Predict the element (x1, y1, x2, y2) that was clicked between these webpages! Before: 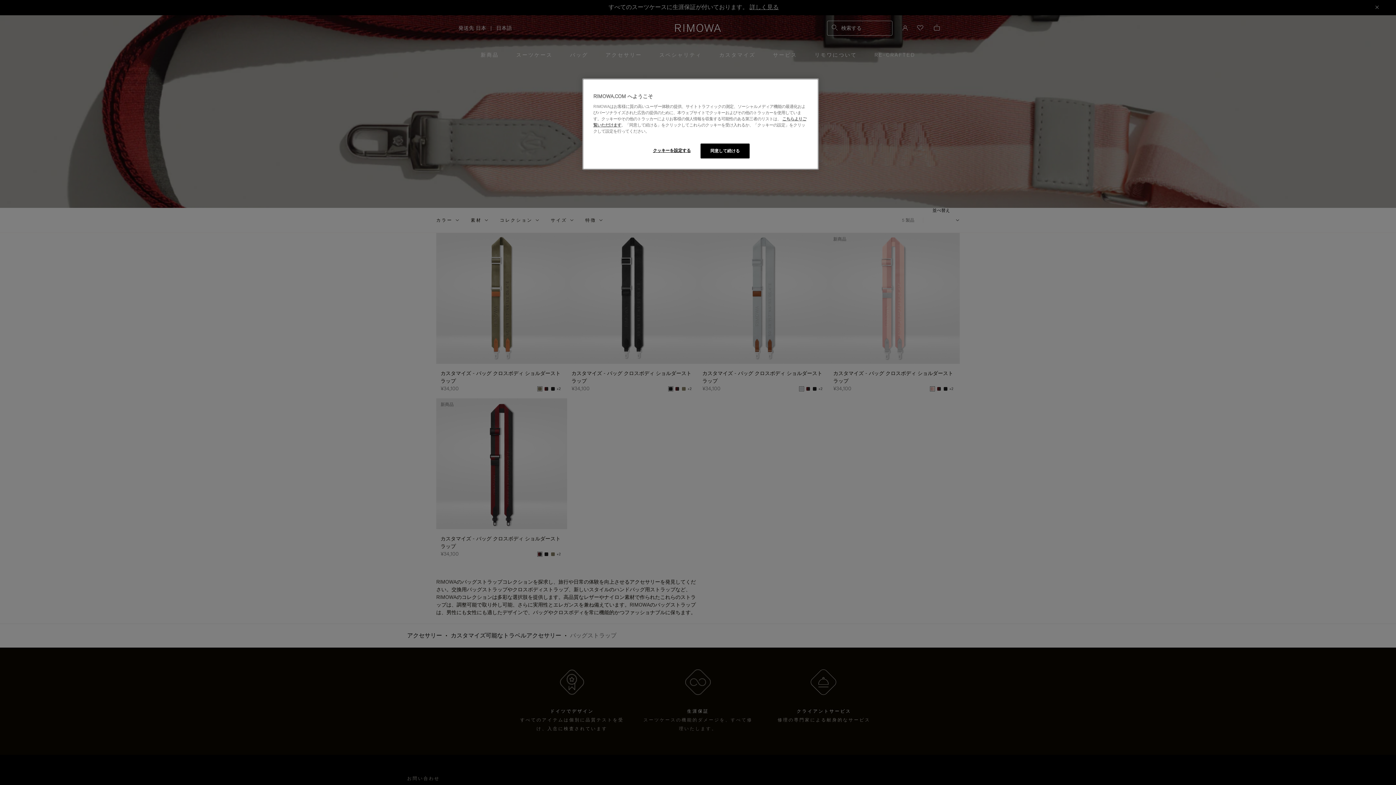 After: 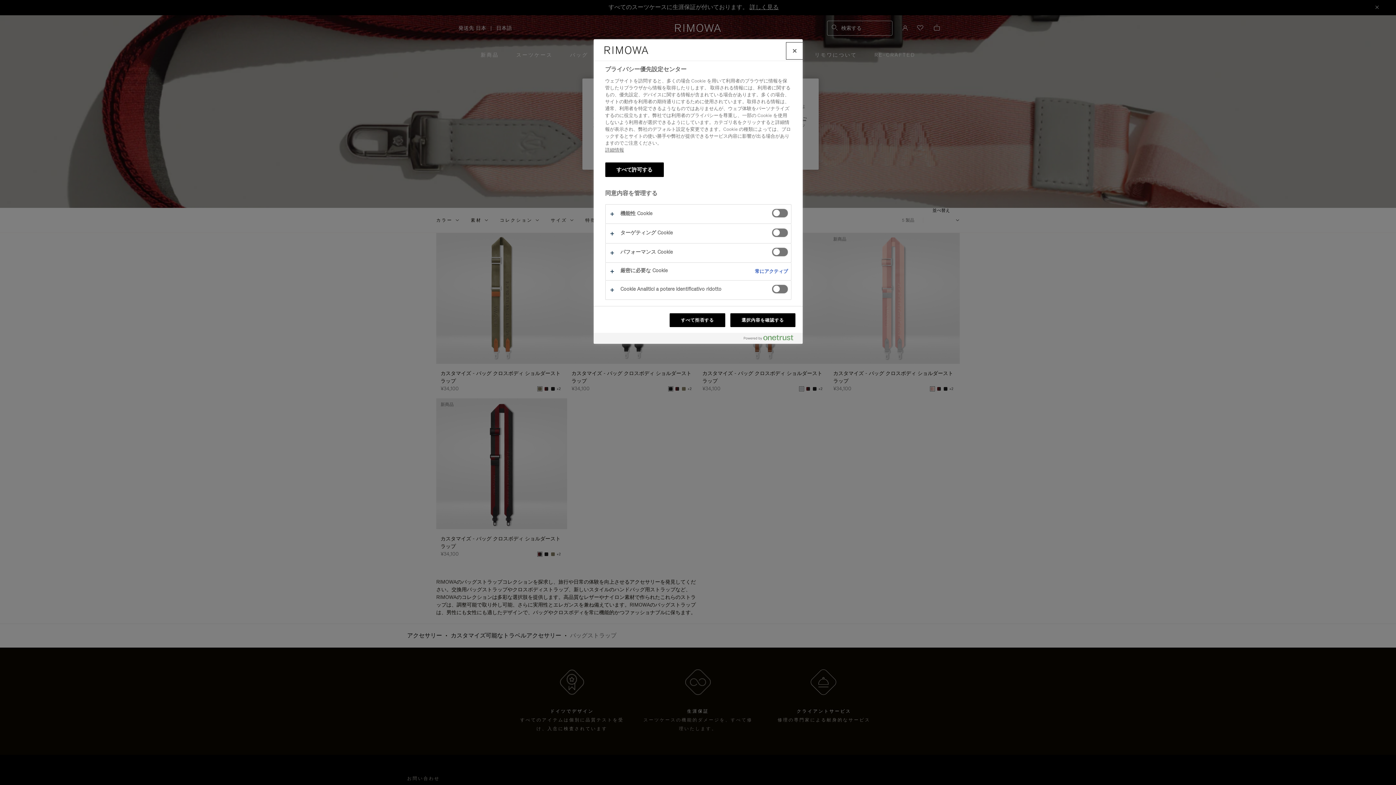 Action: label: クッキーを設定する bbox: (647, 143, 696, 157)